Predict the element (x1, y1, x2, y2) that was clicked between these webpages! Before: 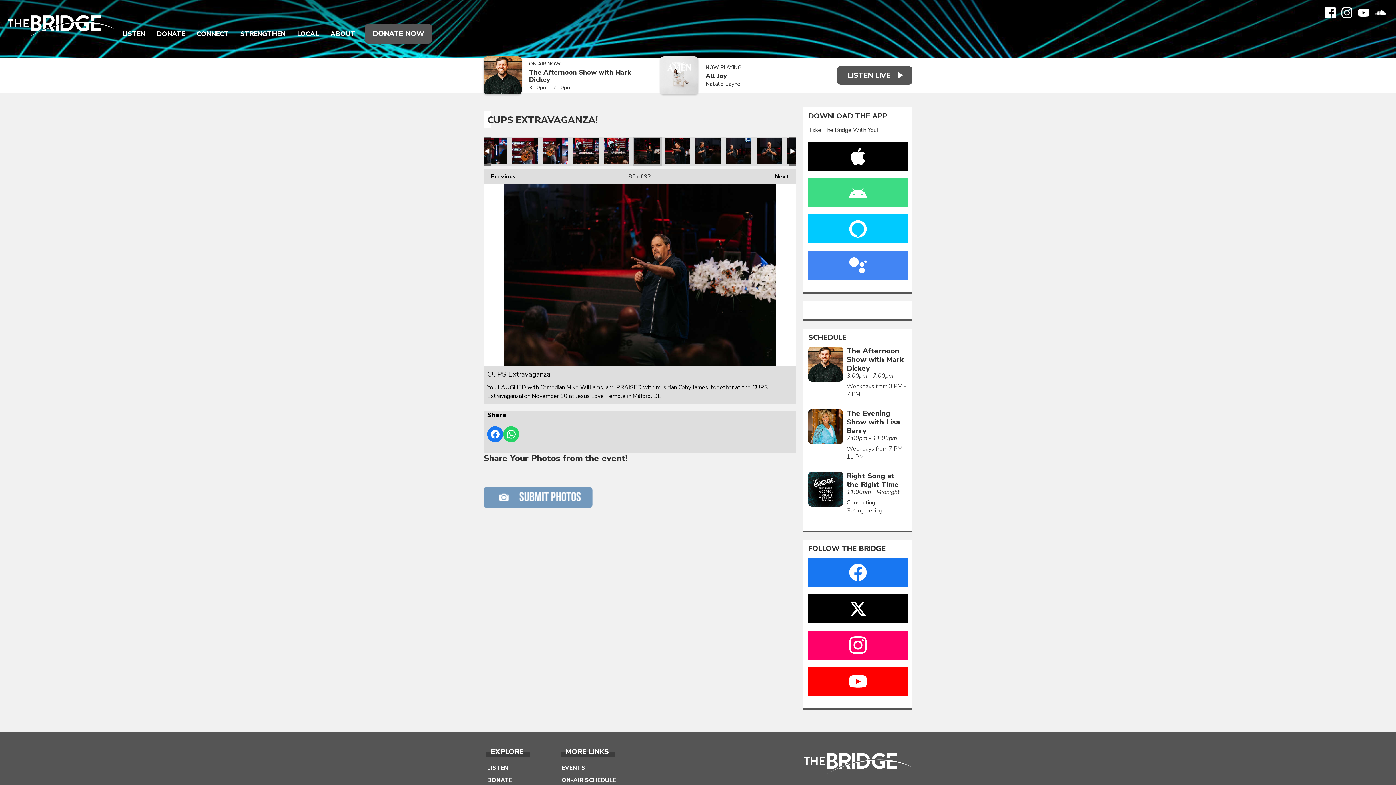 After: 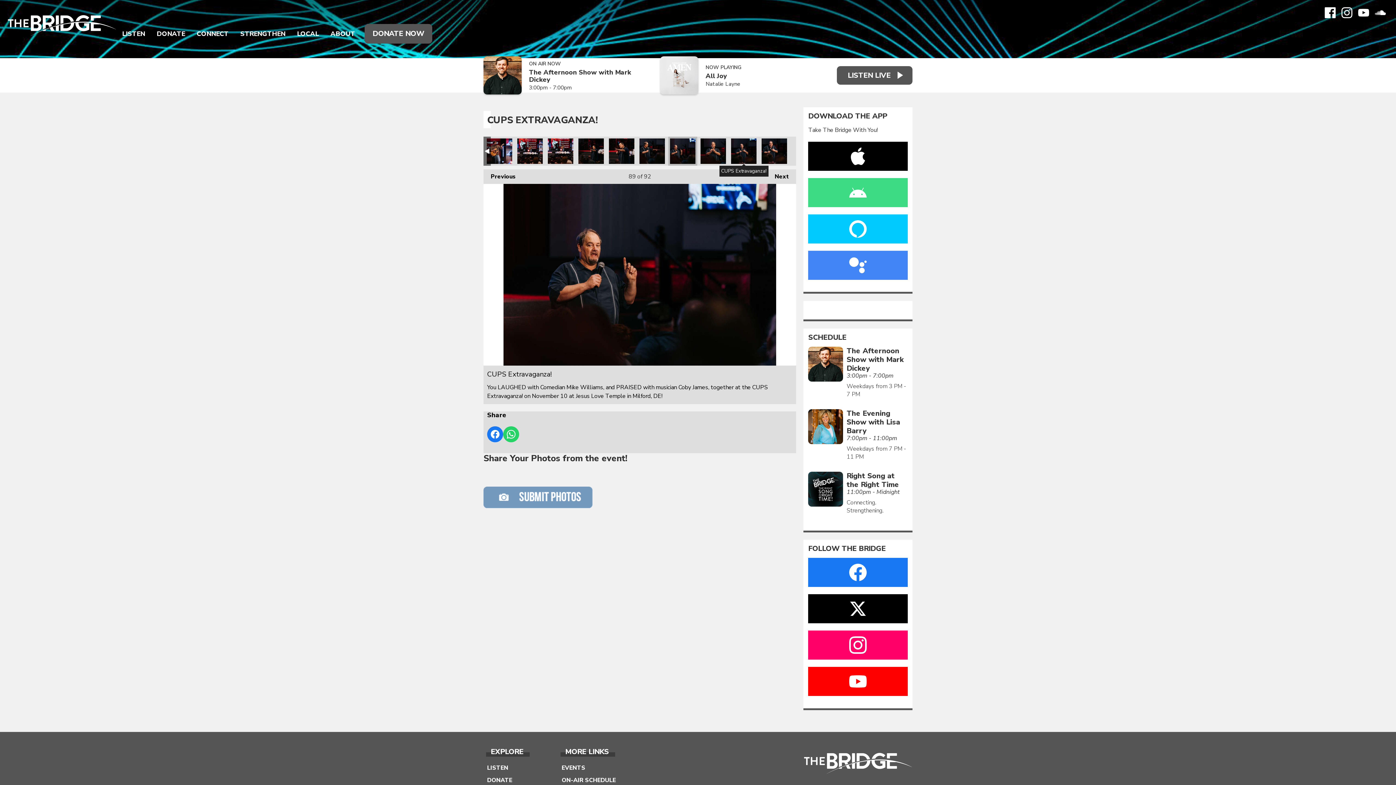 Action: bbox: (726, 138, 751, 164) label: CUPS Extravaganza!